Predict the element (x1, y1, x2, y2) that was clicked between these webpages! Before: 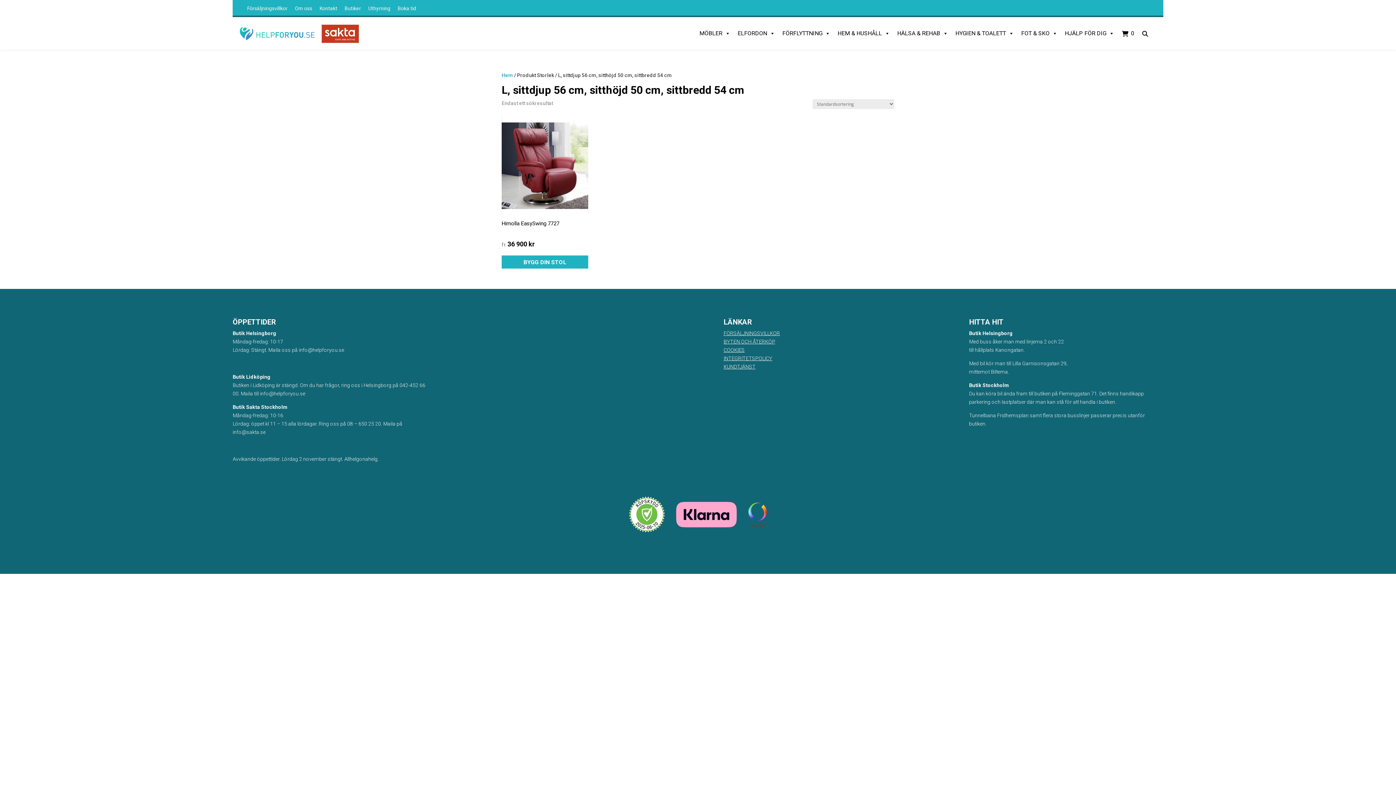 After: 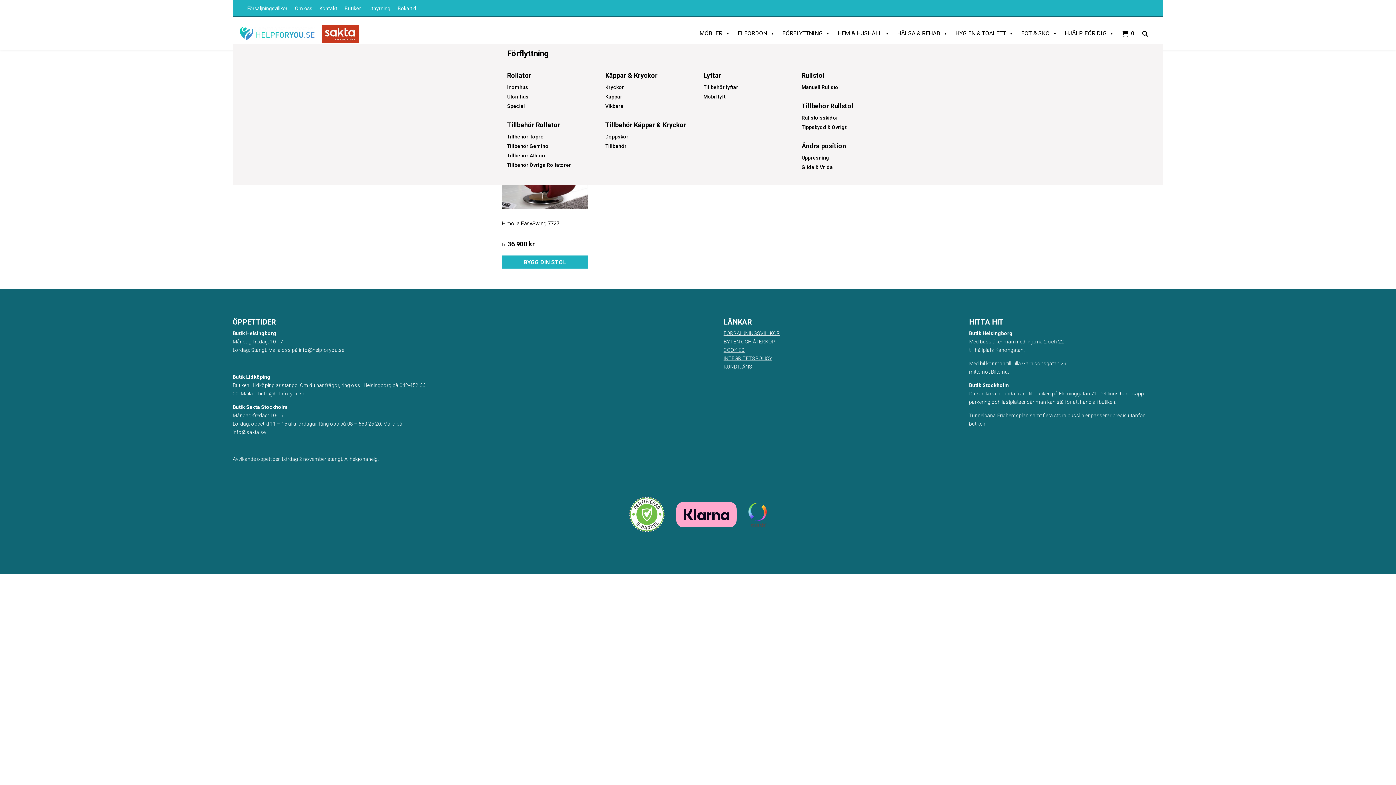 Action: label: FÖRFLYTTNING bbox: (778, 22, 834, 44)